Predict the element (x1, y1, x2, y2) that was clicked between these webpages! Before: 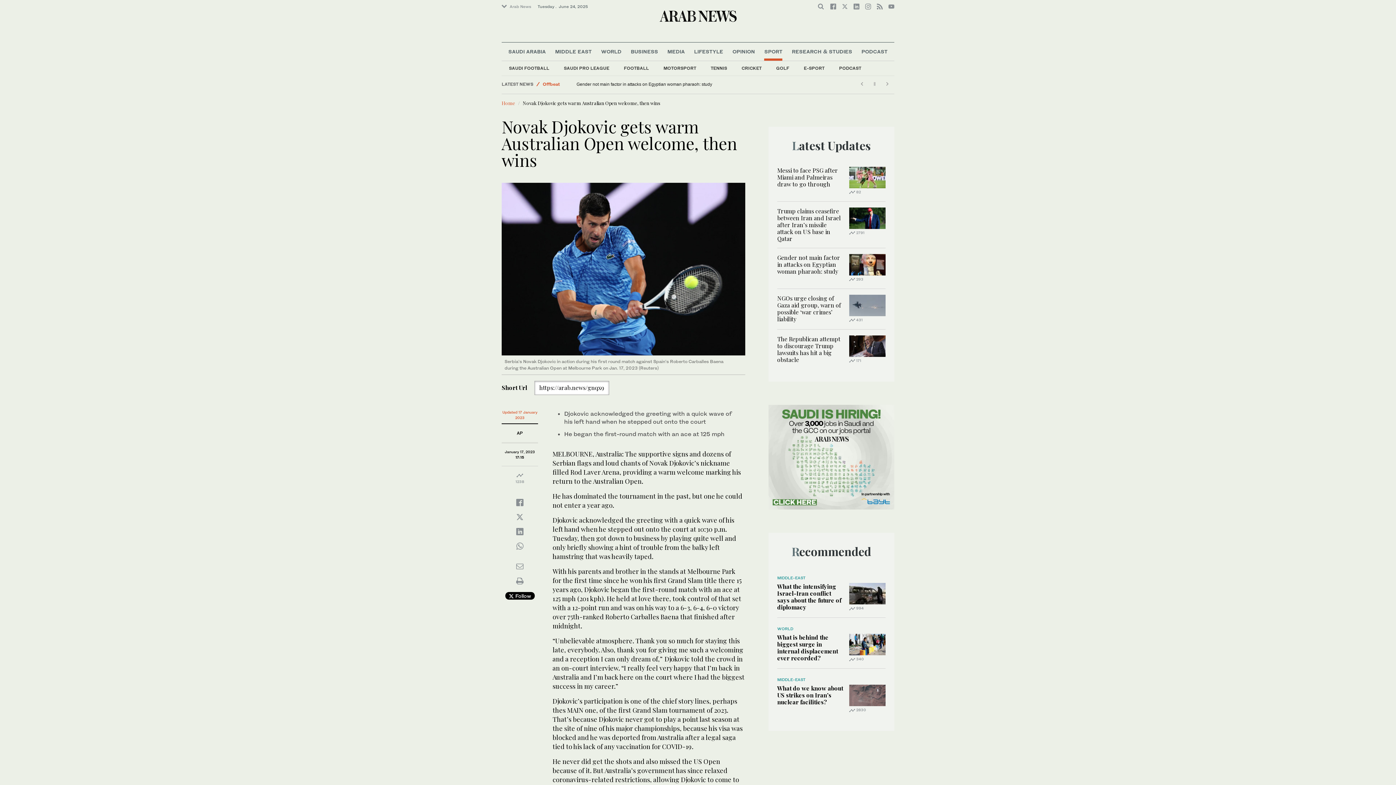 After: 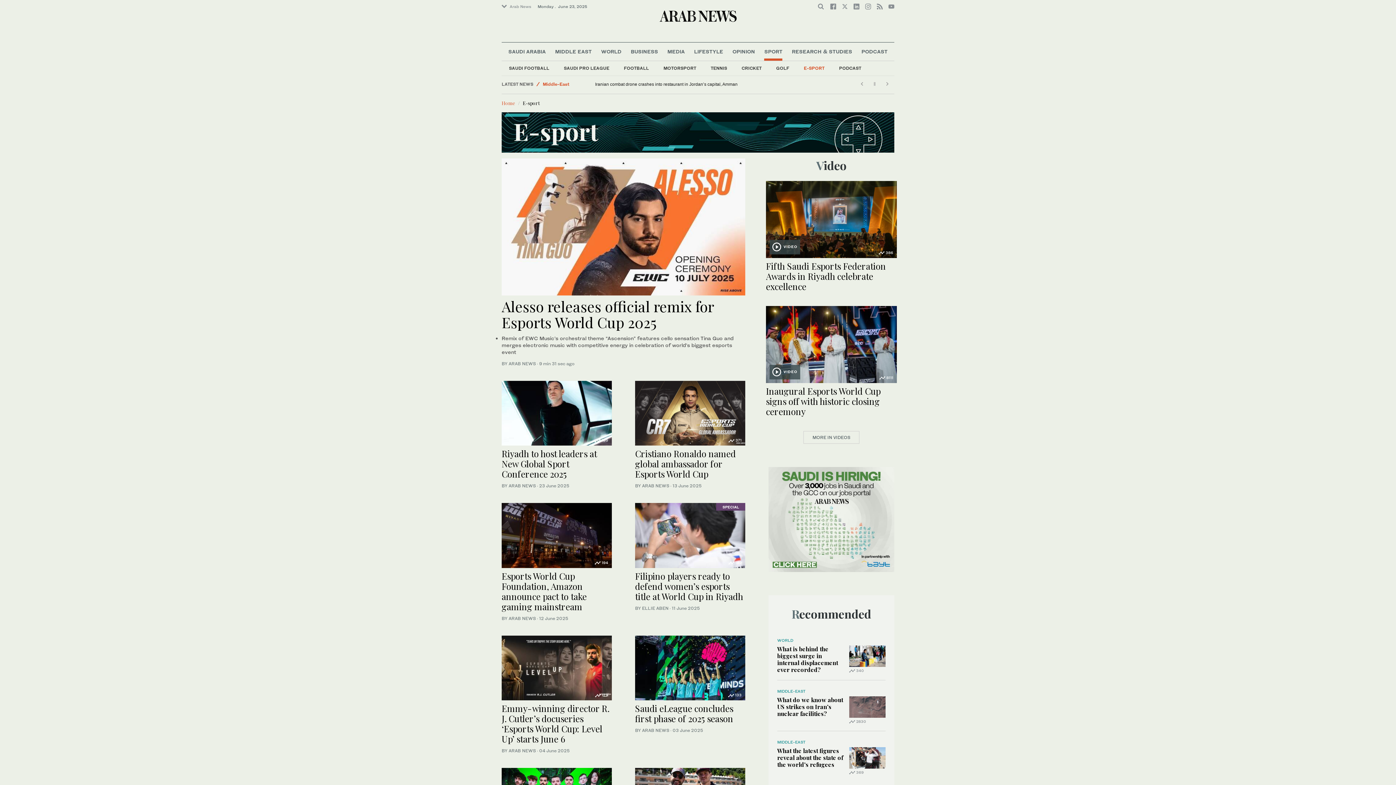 Action: label: E-SPORT bbox: (796, 61, 832, 75)